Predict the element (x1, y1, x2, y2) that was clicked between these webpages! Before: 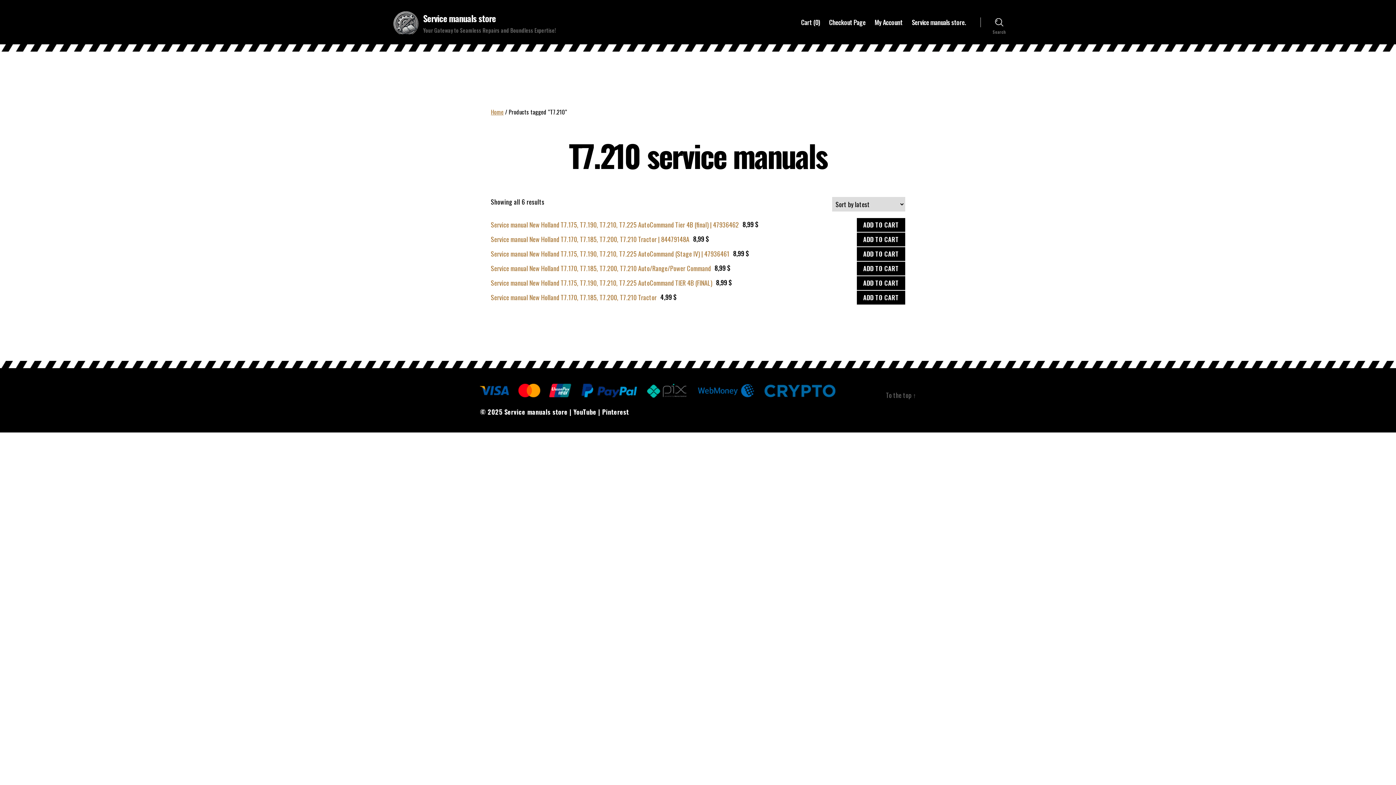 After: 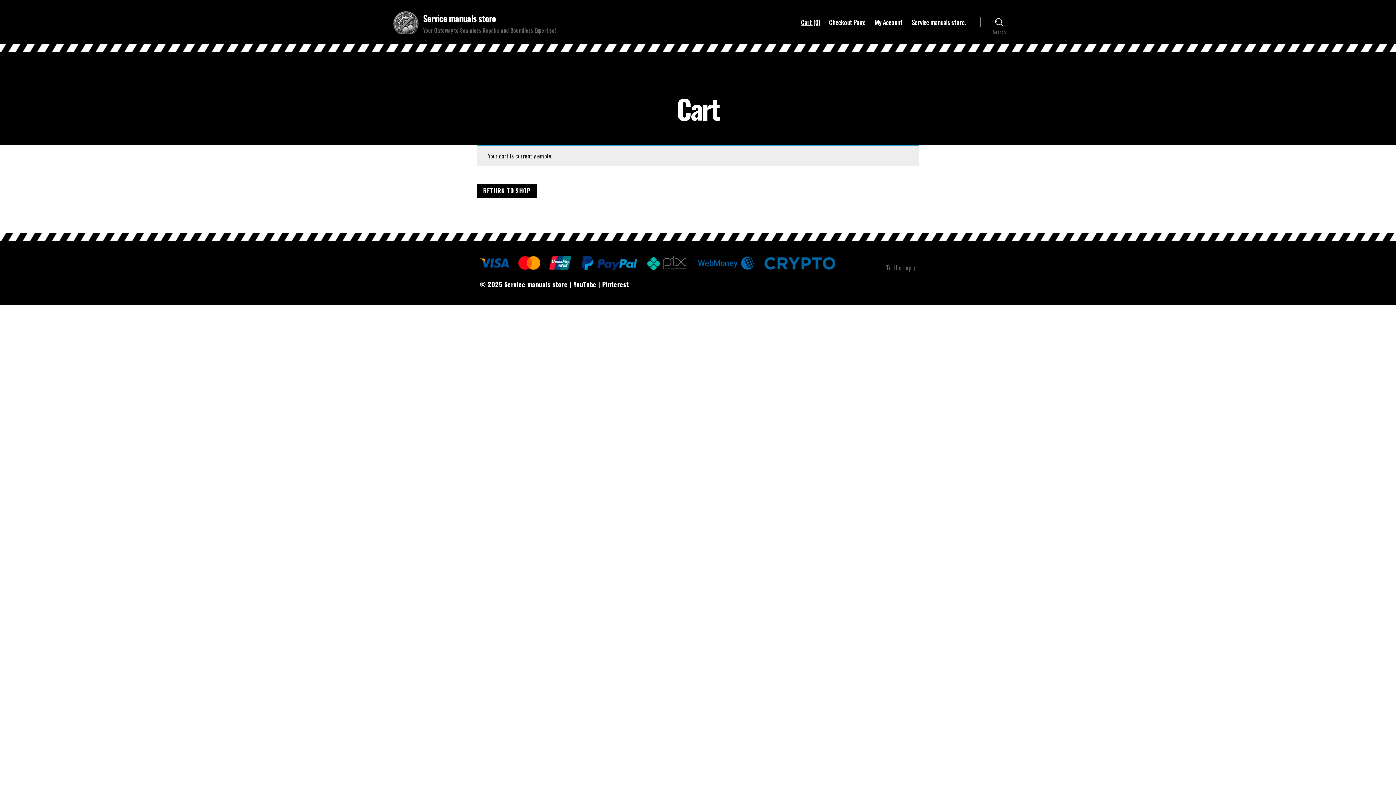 Action: bbox: (829, 18, 865, 26) label: Checkout Page